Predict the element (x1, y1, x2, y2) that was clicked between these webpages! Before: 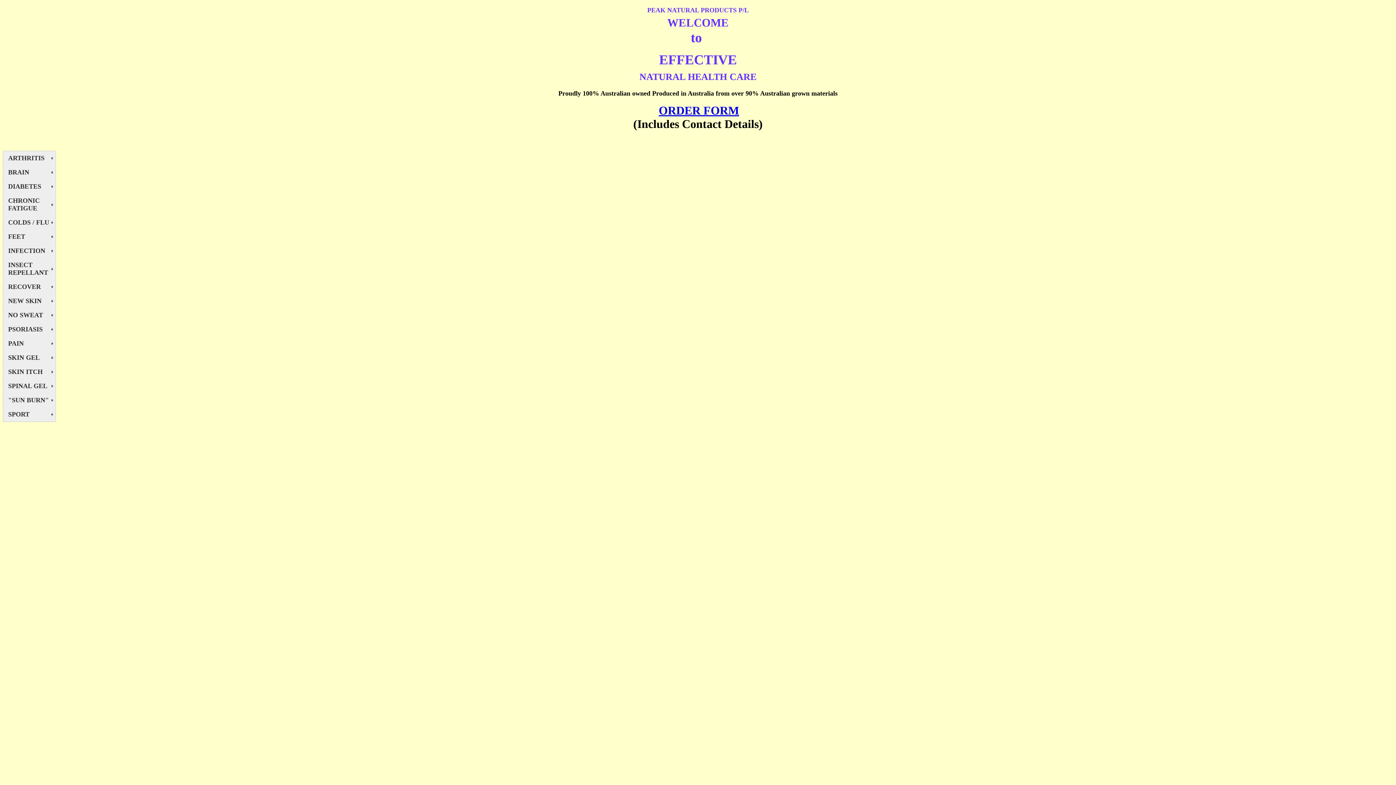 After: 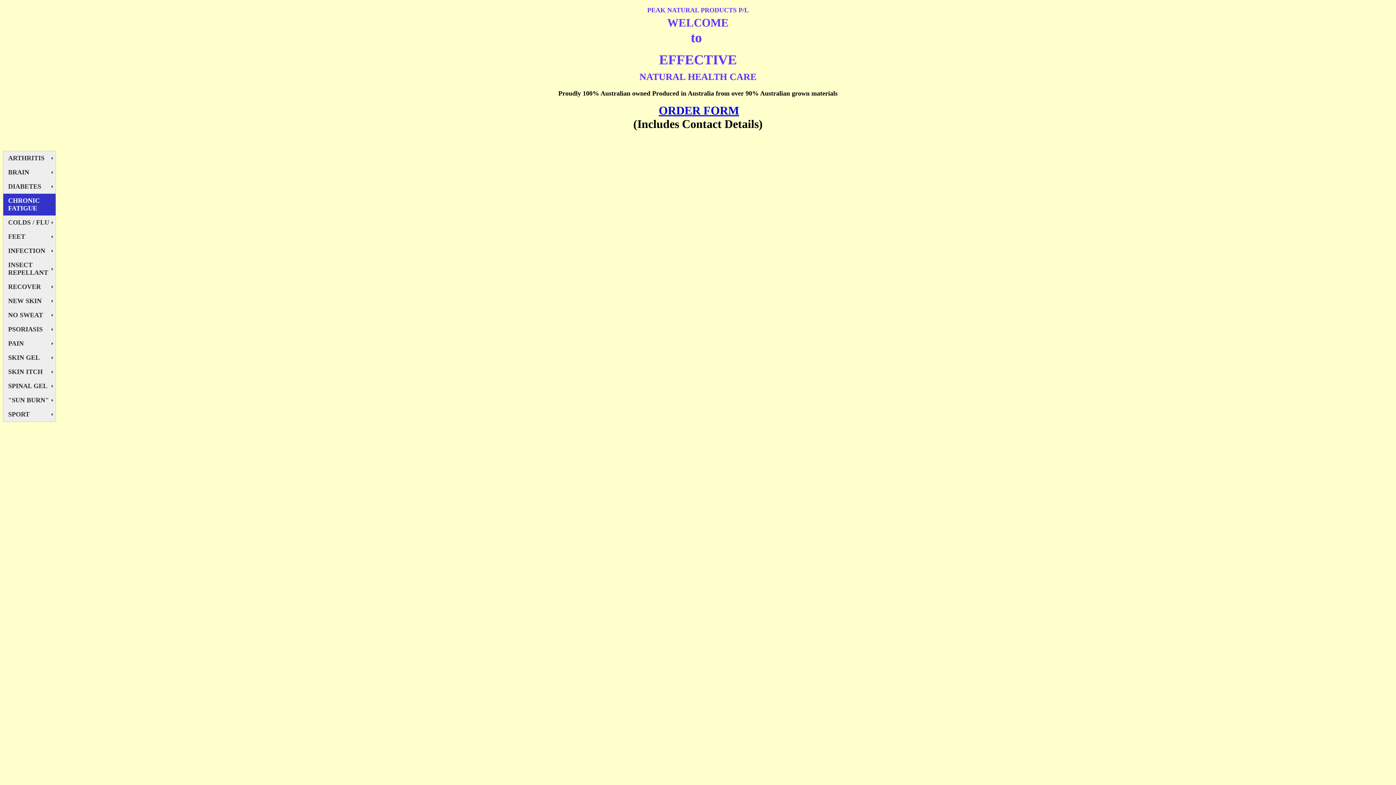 Action: bbox: (3, 193, 55, 215) label: CHRONIC FATIGUE